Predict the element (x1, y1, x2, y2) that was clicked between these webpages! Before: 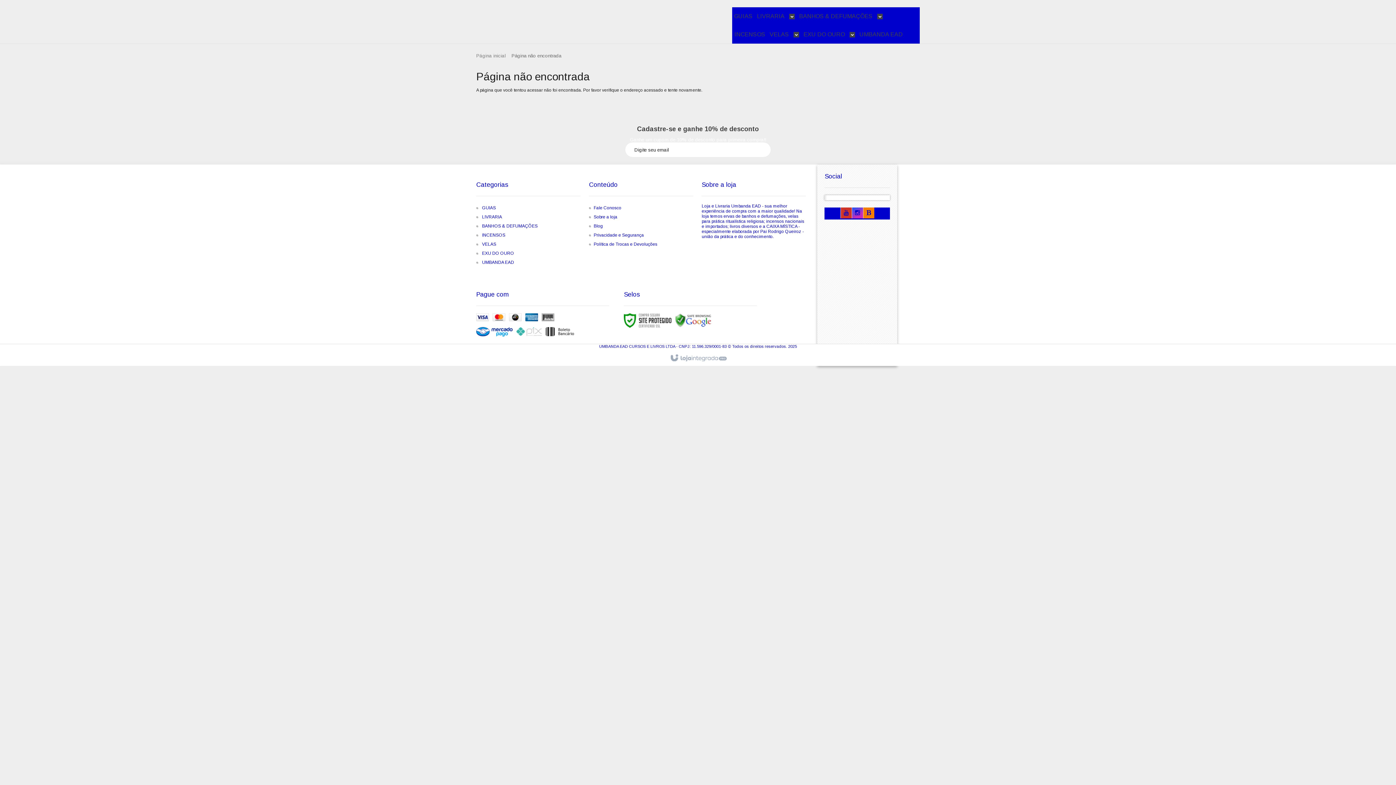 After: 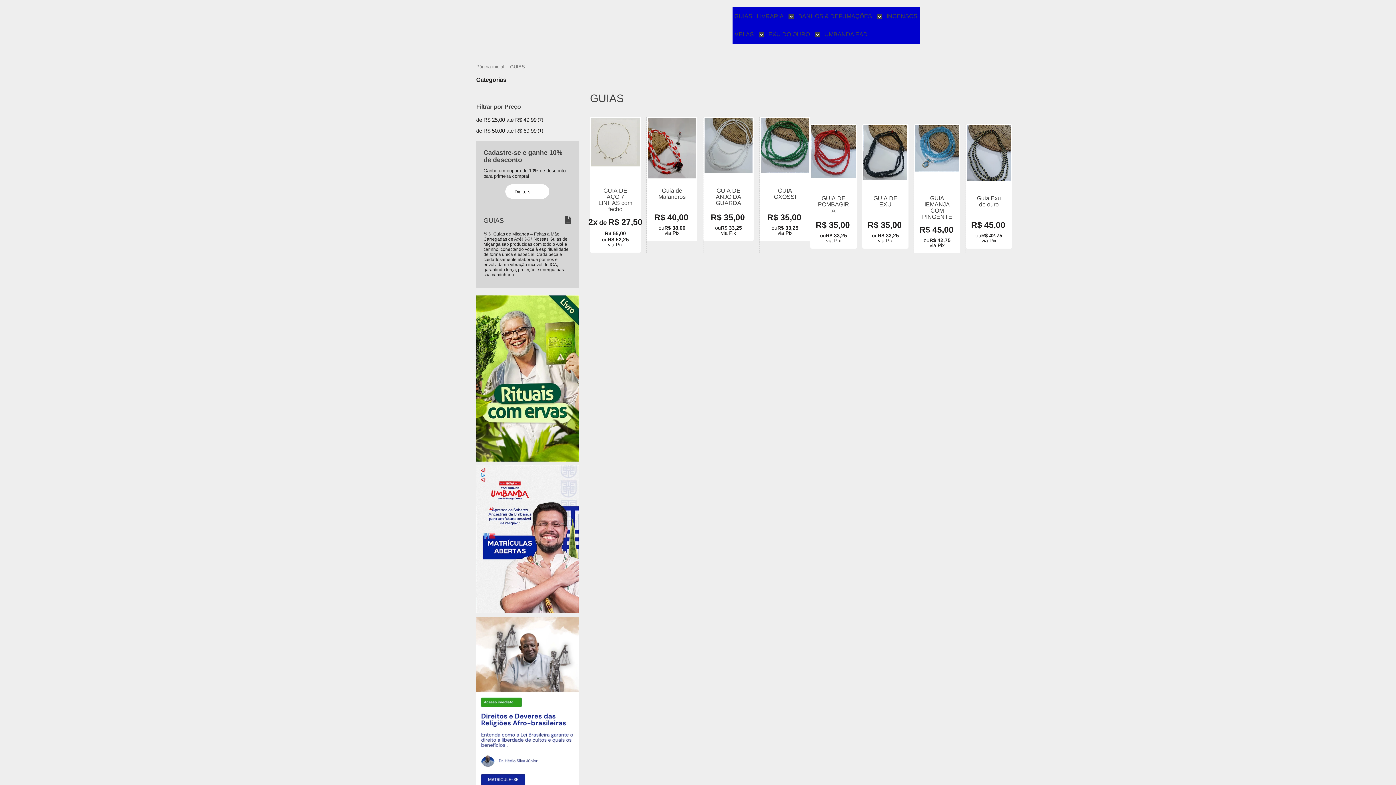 Action: bbox: (734, 7, 752, 25) label: GUIAS